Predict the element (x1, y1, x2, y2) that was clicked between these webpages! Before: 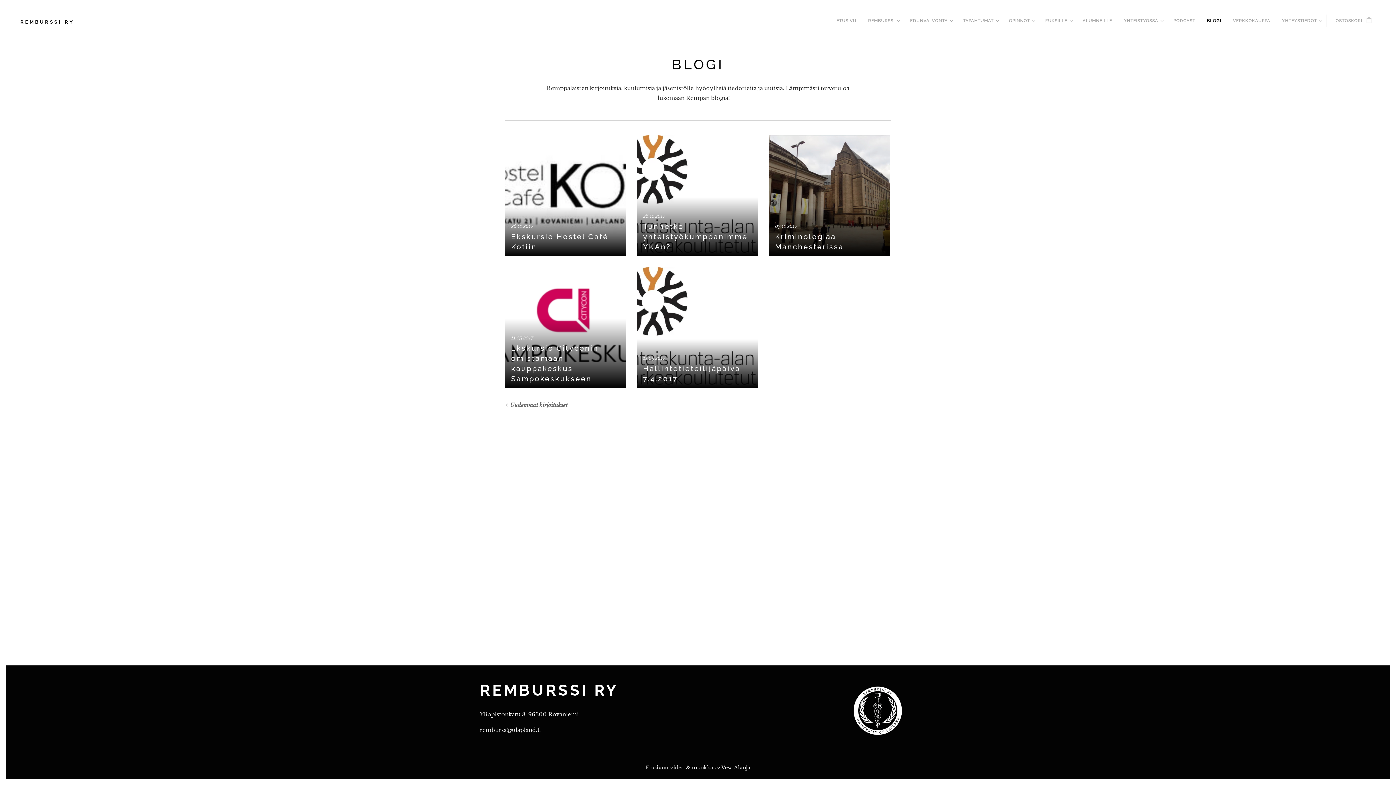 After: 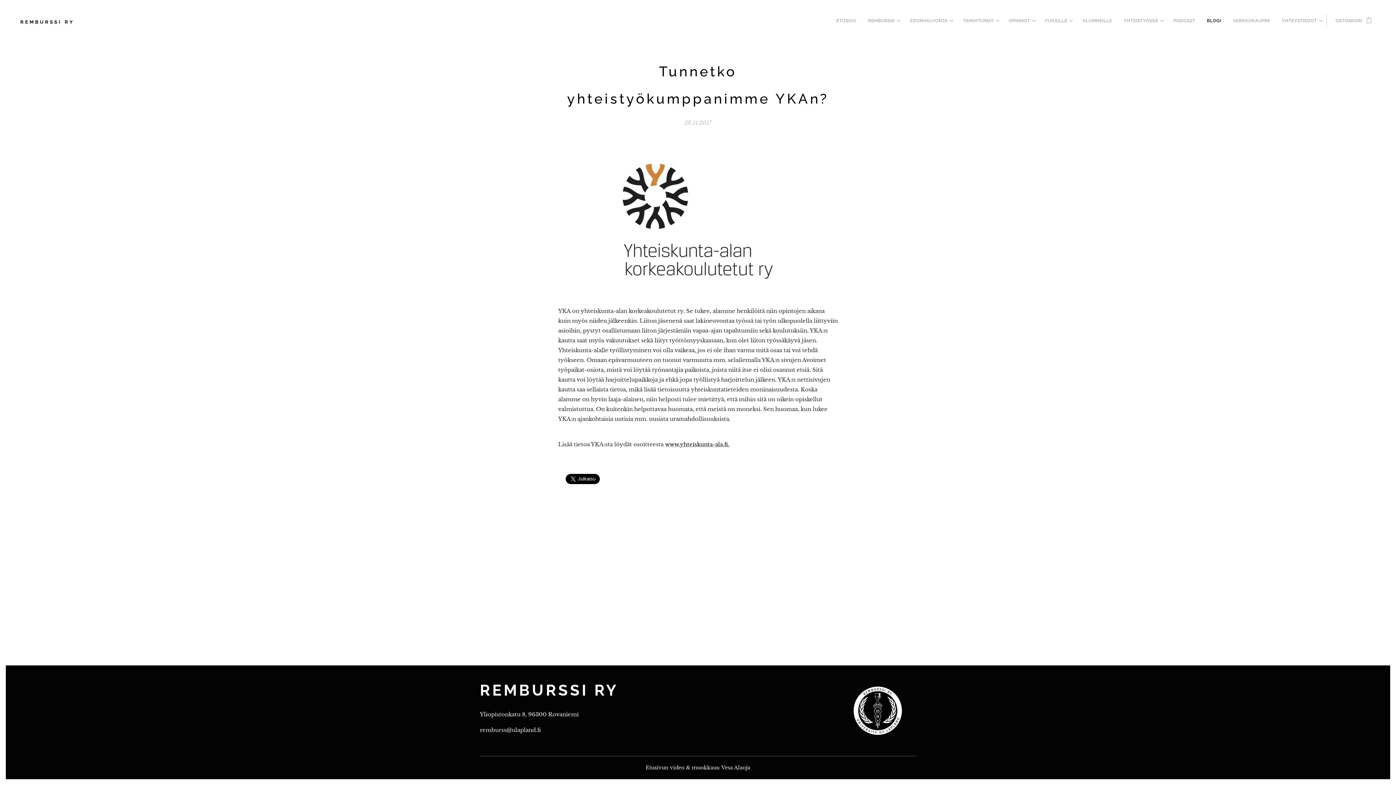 Action: label: 28.11.2017
Tunnetko yhteistyökumppanimme YKAn? bbox: (637, 135, 758, 256)